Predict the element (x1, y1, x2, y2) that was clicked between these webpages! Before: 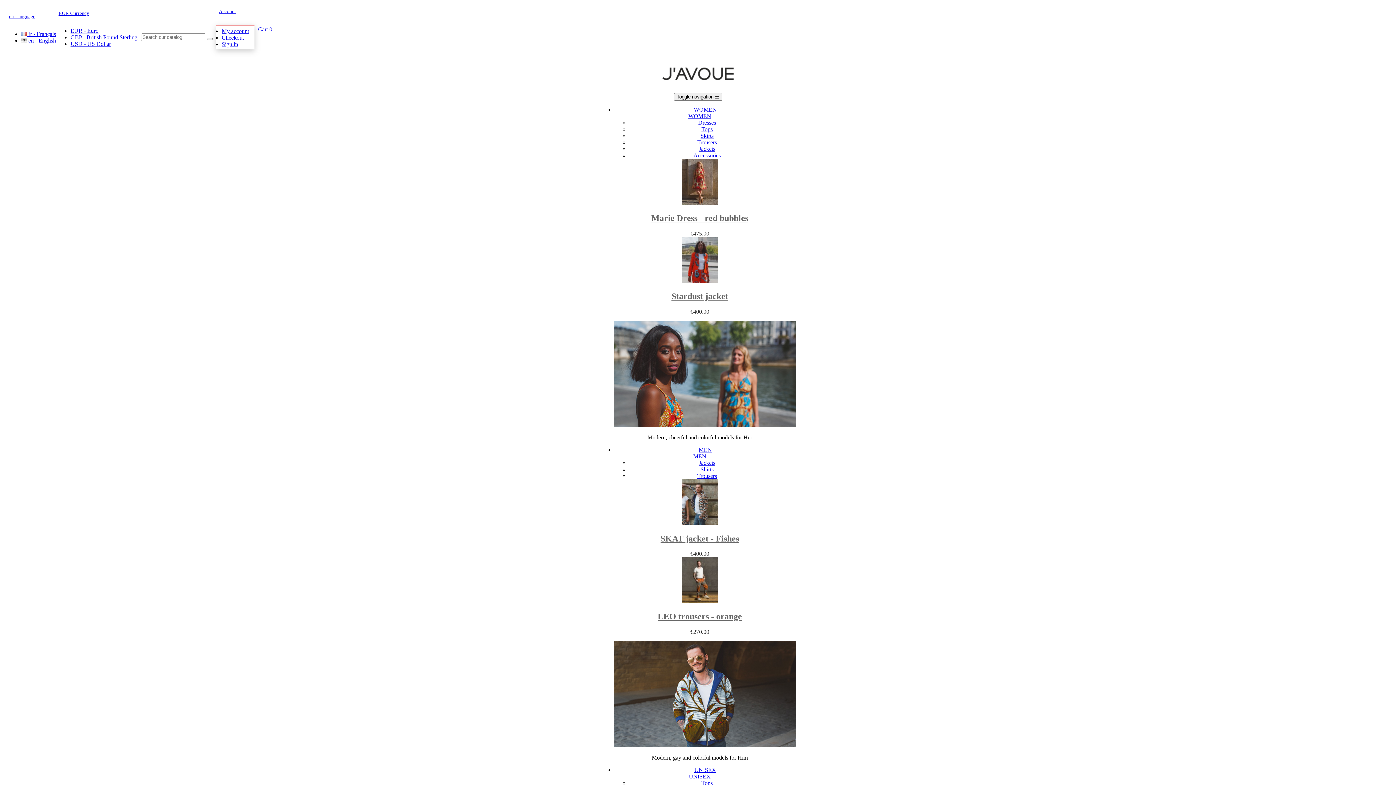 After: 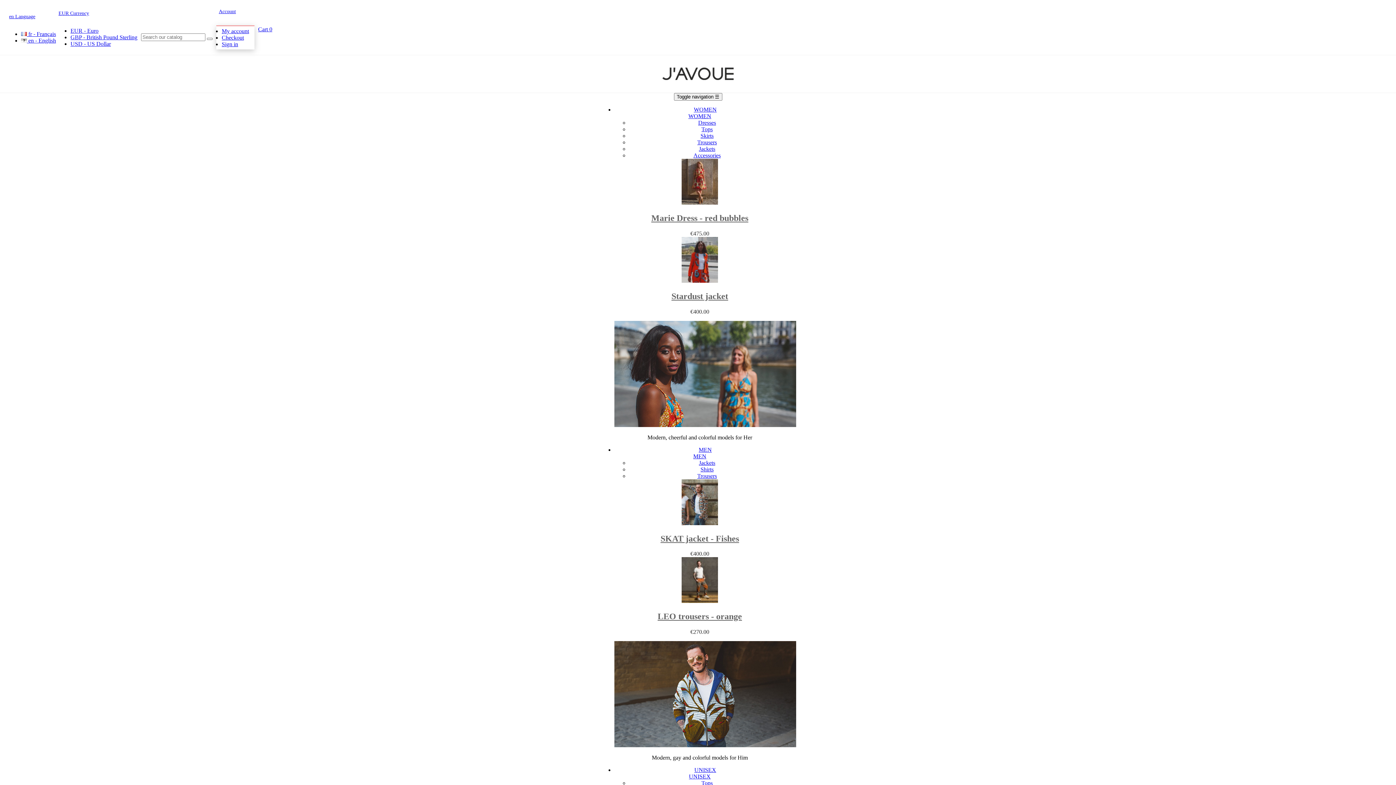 Action: label: Trousers bbox: (697, 472, 717, 479)